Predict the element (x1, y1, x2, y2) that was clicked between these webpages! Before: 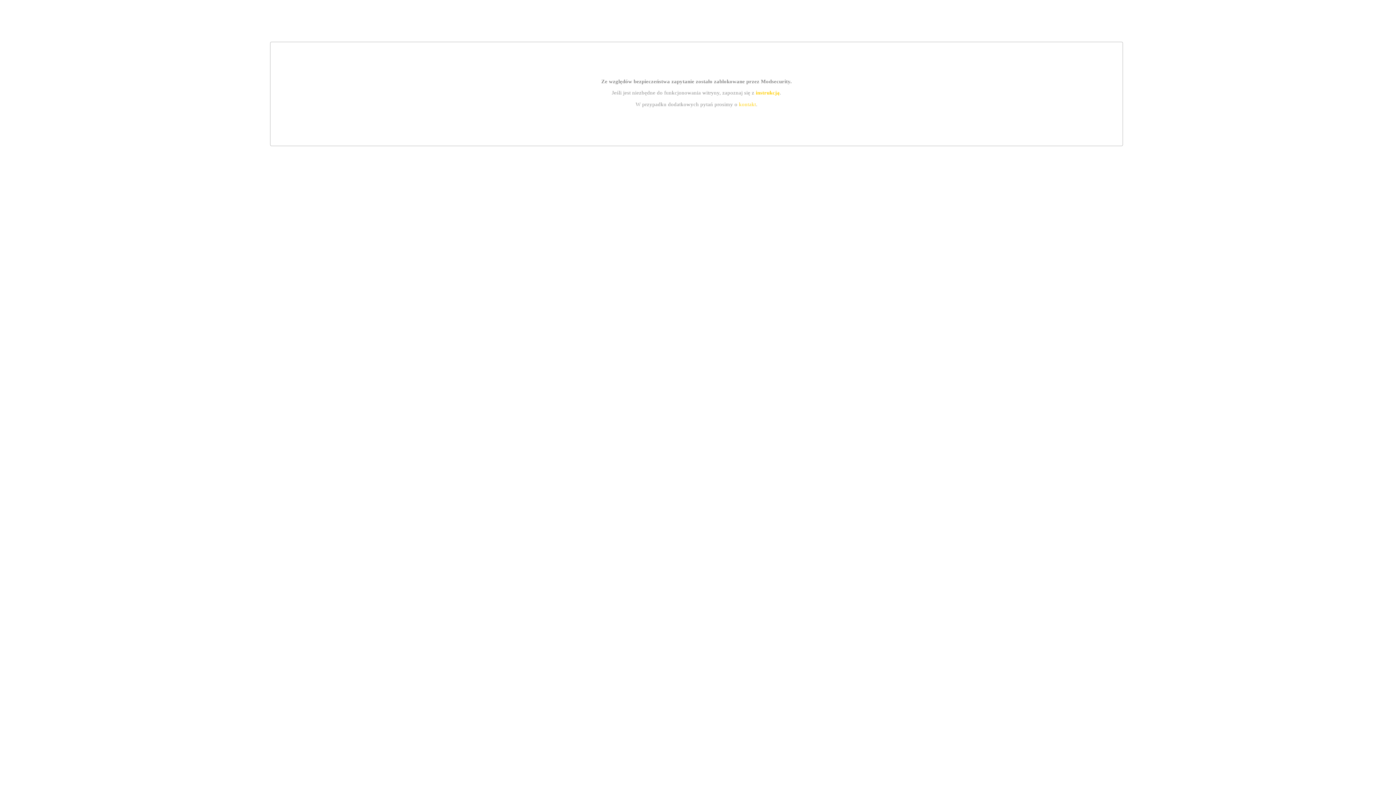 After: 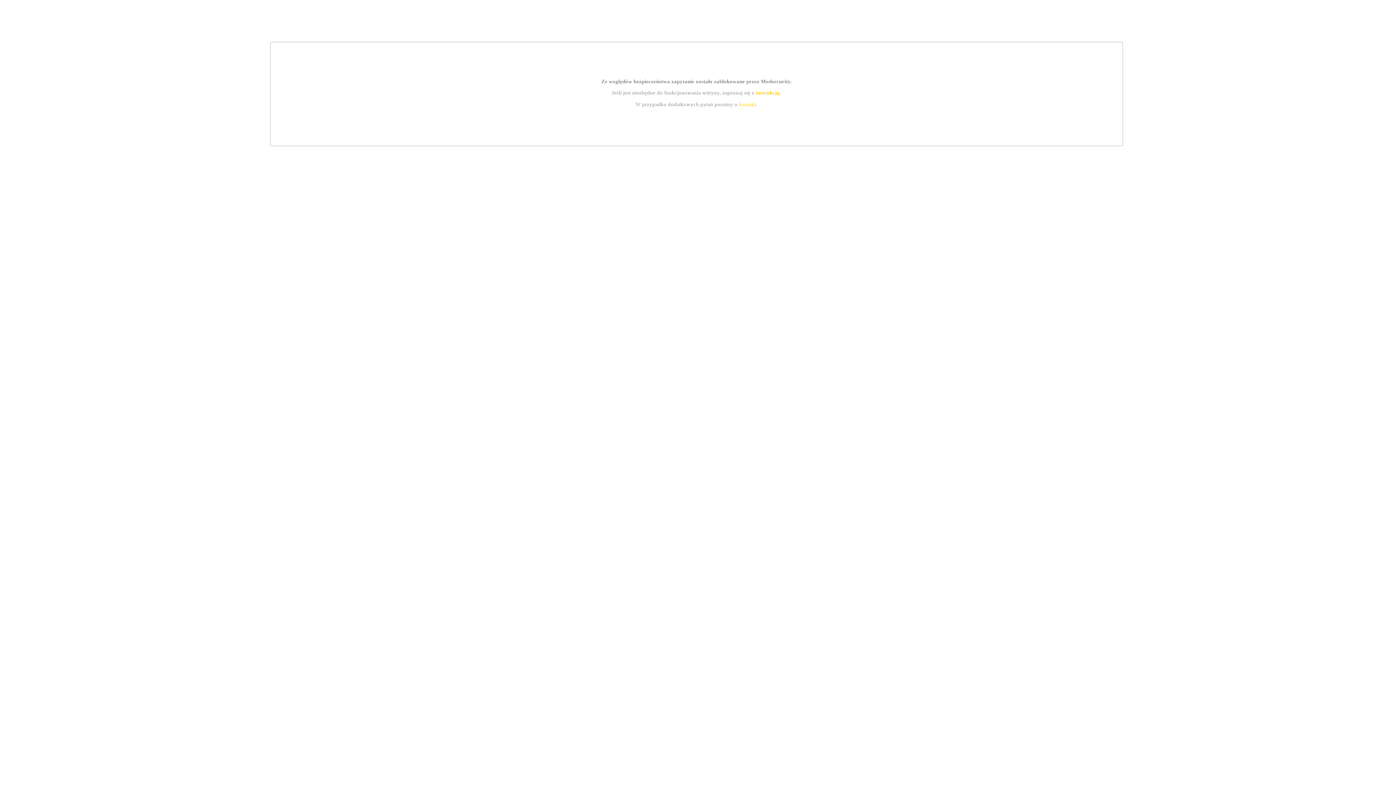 Action: bbox: (755, 89, 779, 95) label: instrukcją